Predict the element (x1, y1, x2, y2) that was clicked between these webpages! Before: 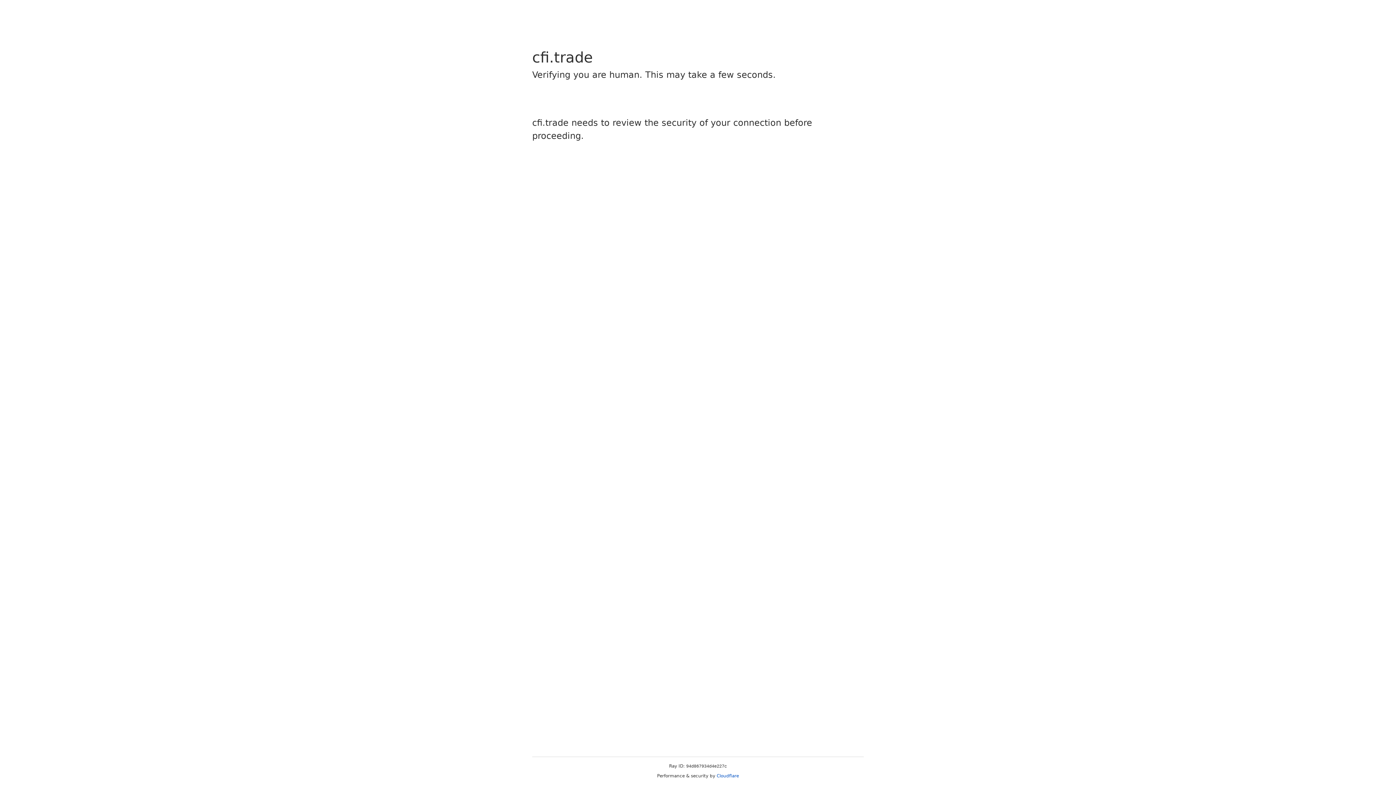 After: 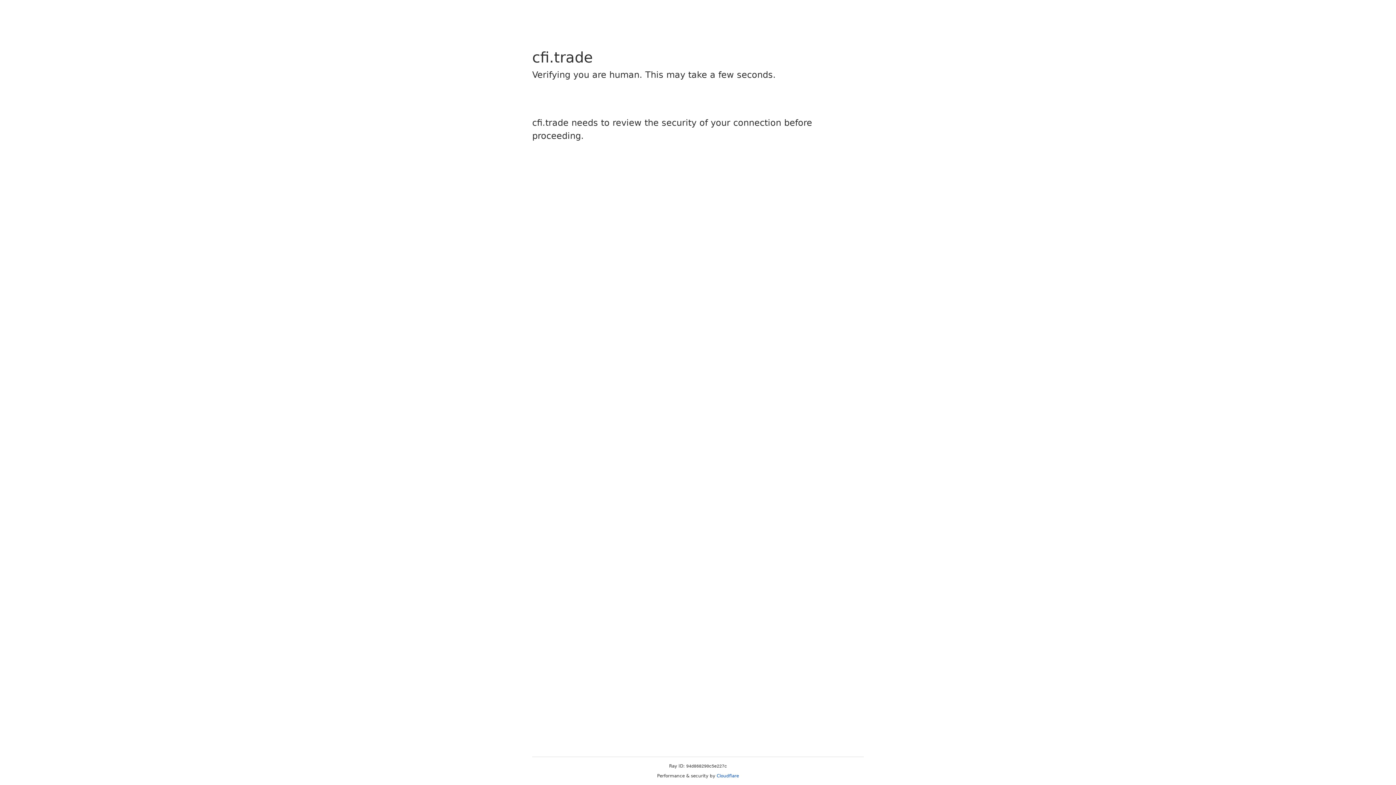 Action: bbox: (716, 773, 739, 778) label: Cloudflare